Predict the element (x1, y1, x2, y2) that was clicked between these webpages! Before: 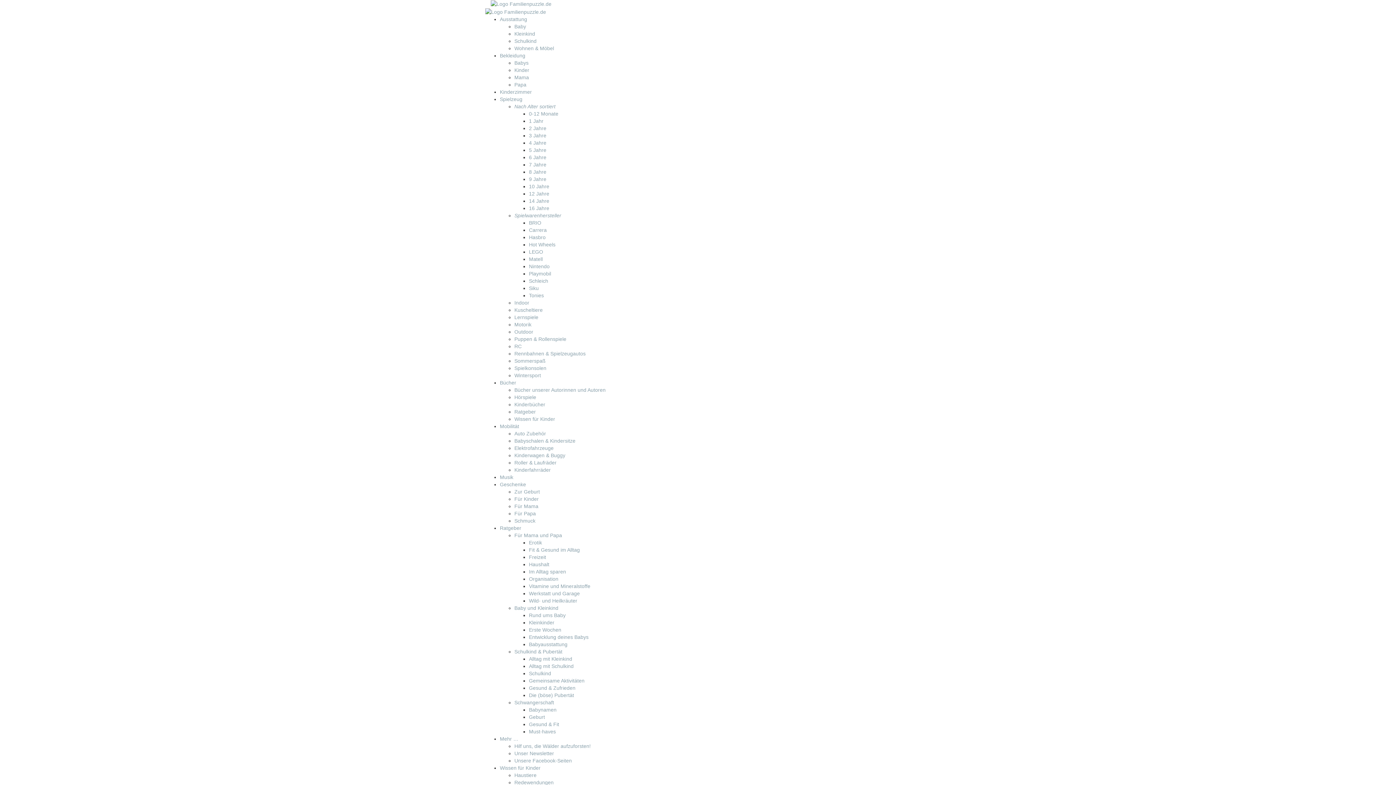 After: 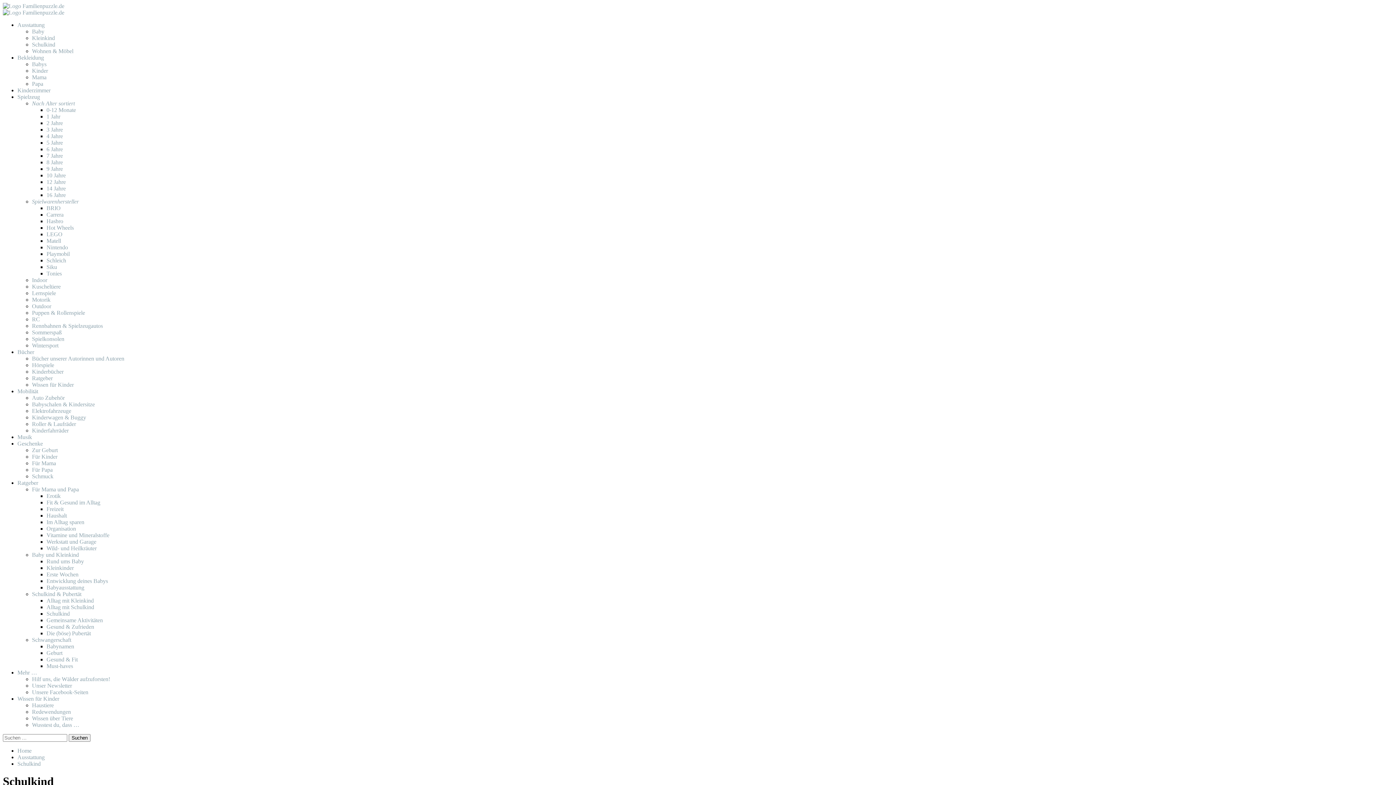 Action: bbox: (514, 38, 536, 43) label: Schulkind